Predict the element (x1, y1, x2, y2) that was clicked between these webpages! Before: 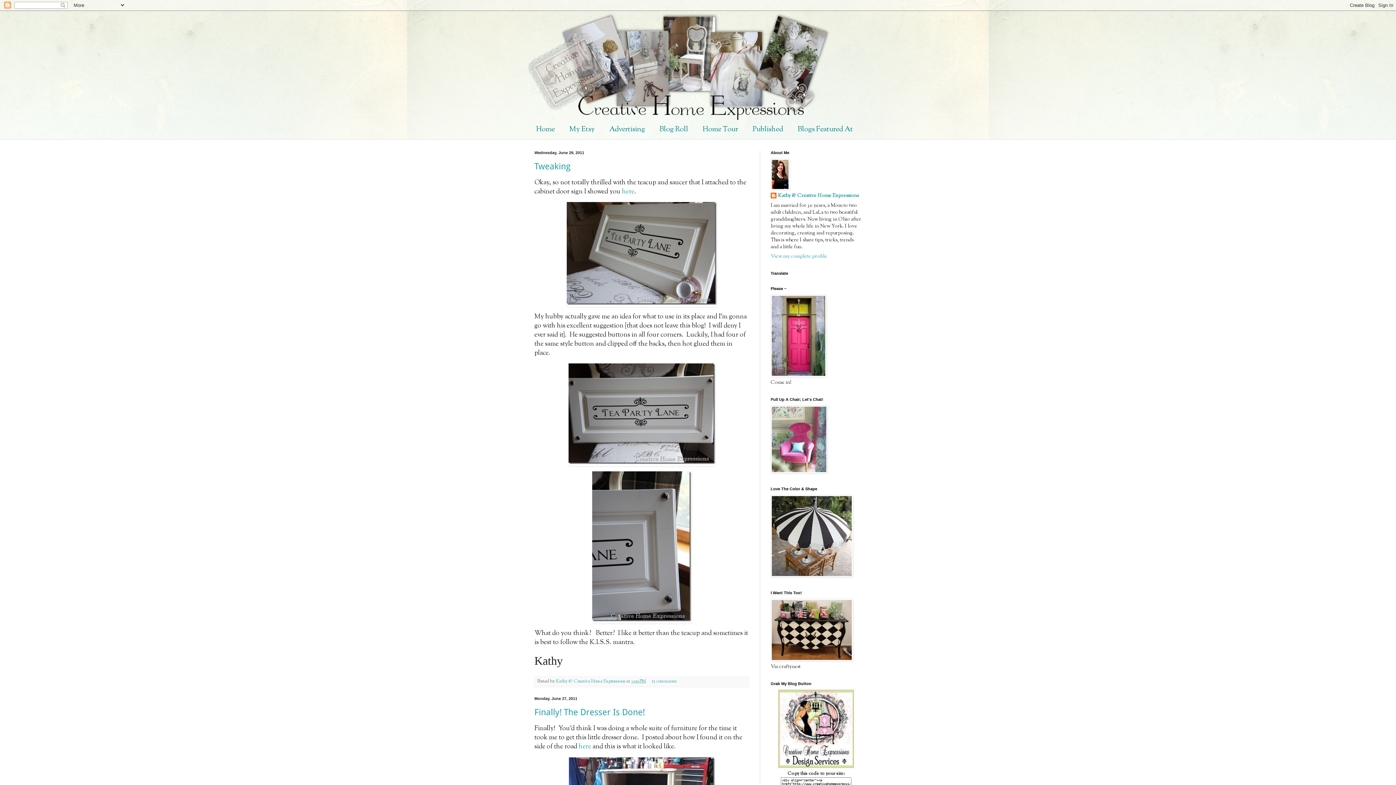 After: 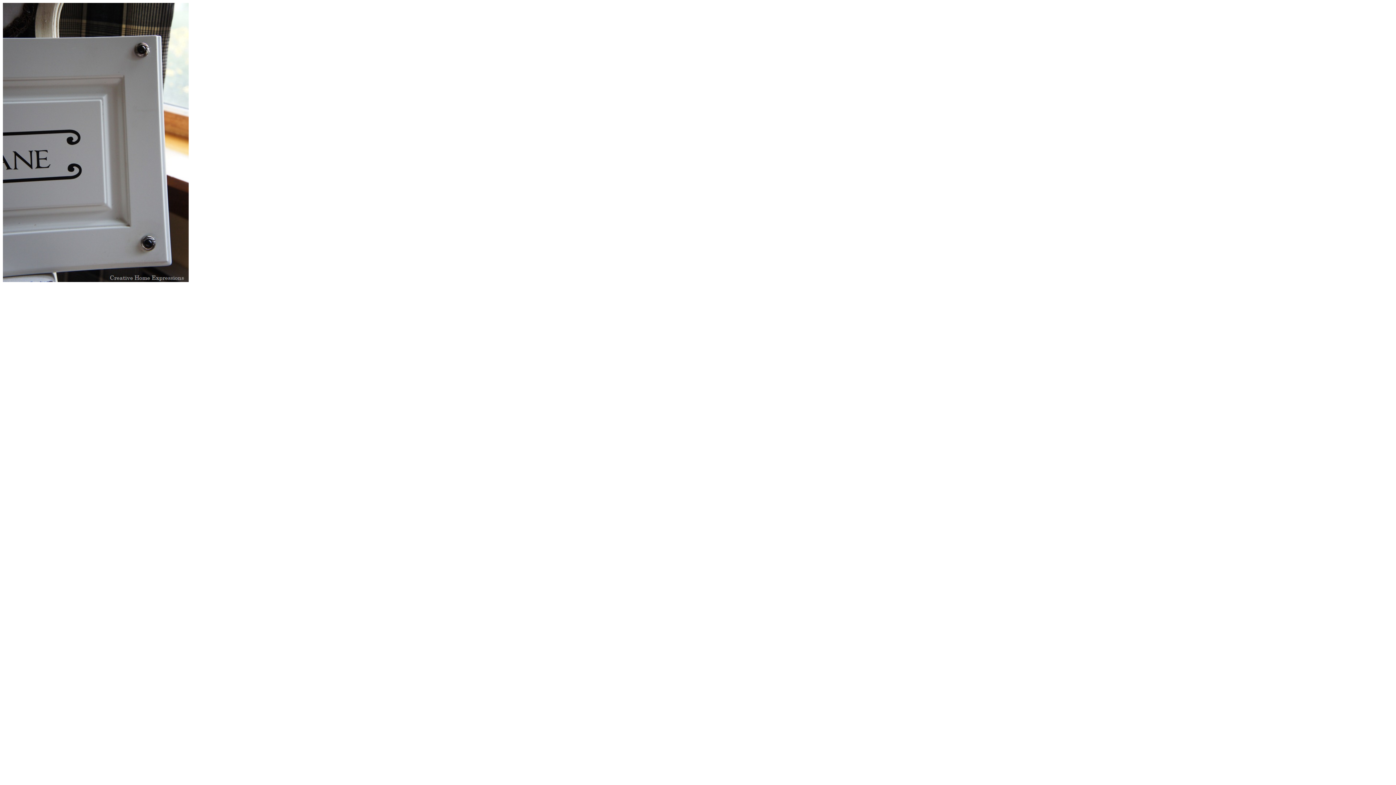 Action: bbox: (534, 471, 749, 623)